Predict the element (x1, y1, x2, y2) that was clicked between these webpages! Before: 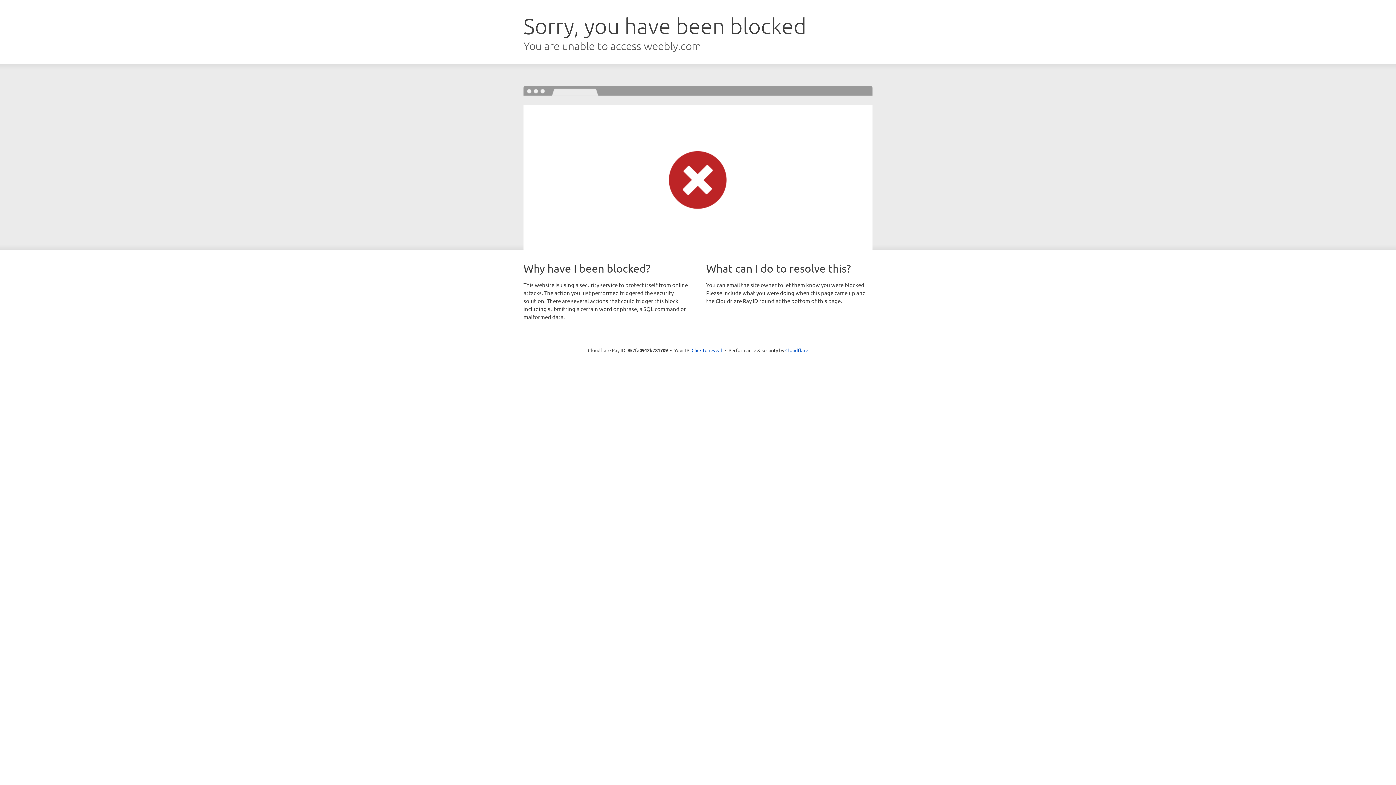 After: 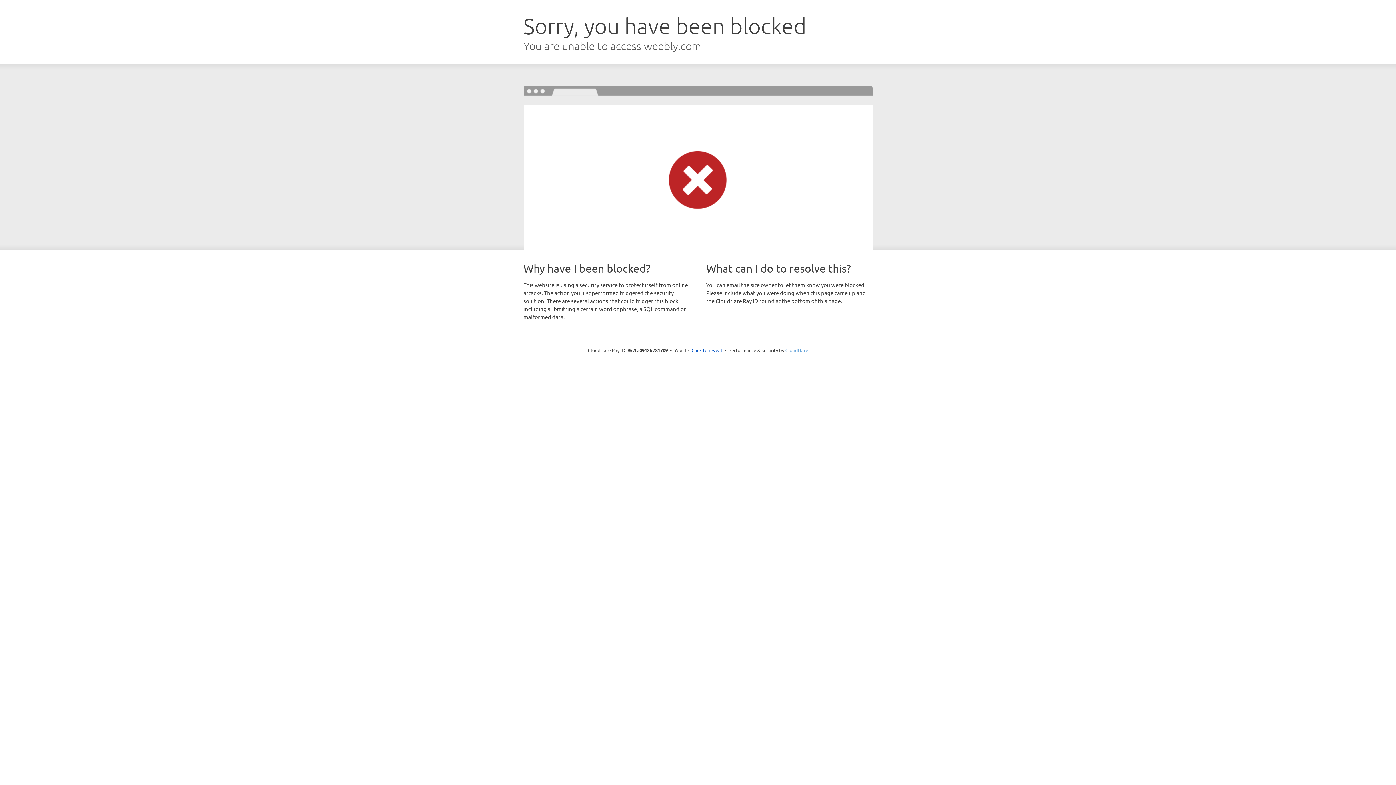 Action: label: Cloudflare bbox: (785, 347, 808, 353)